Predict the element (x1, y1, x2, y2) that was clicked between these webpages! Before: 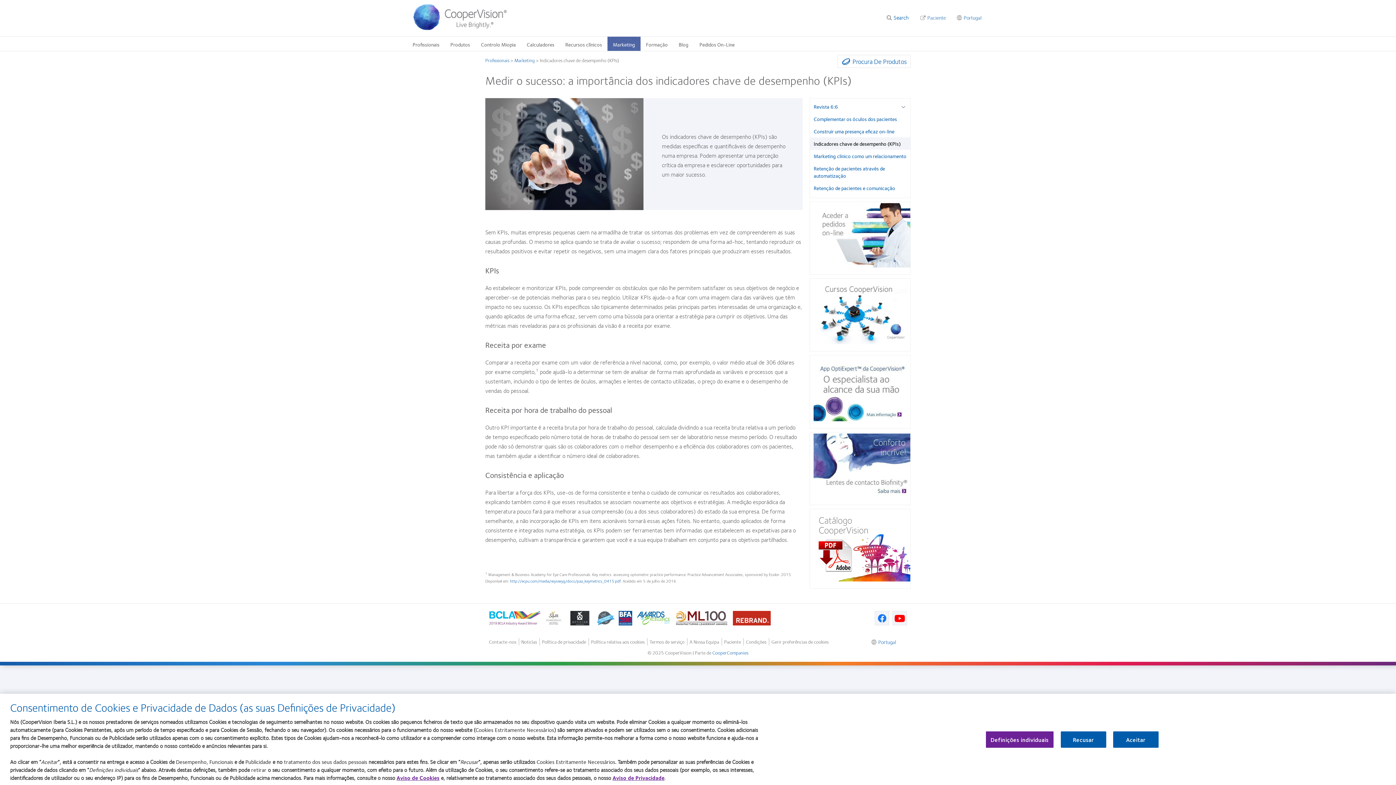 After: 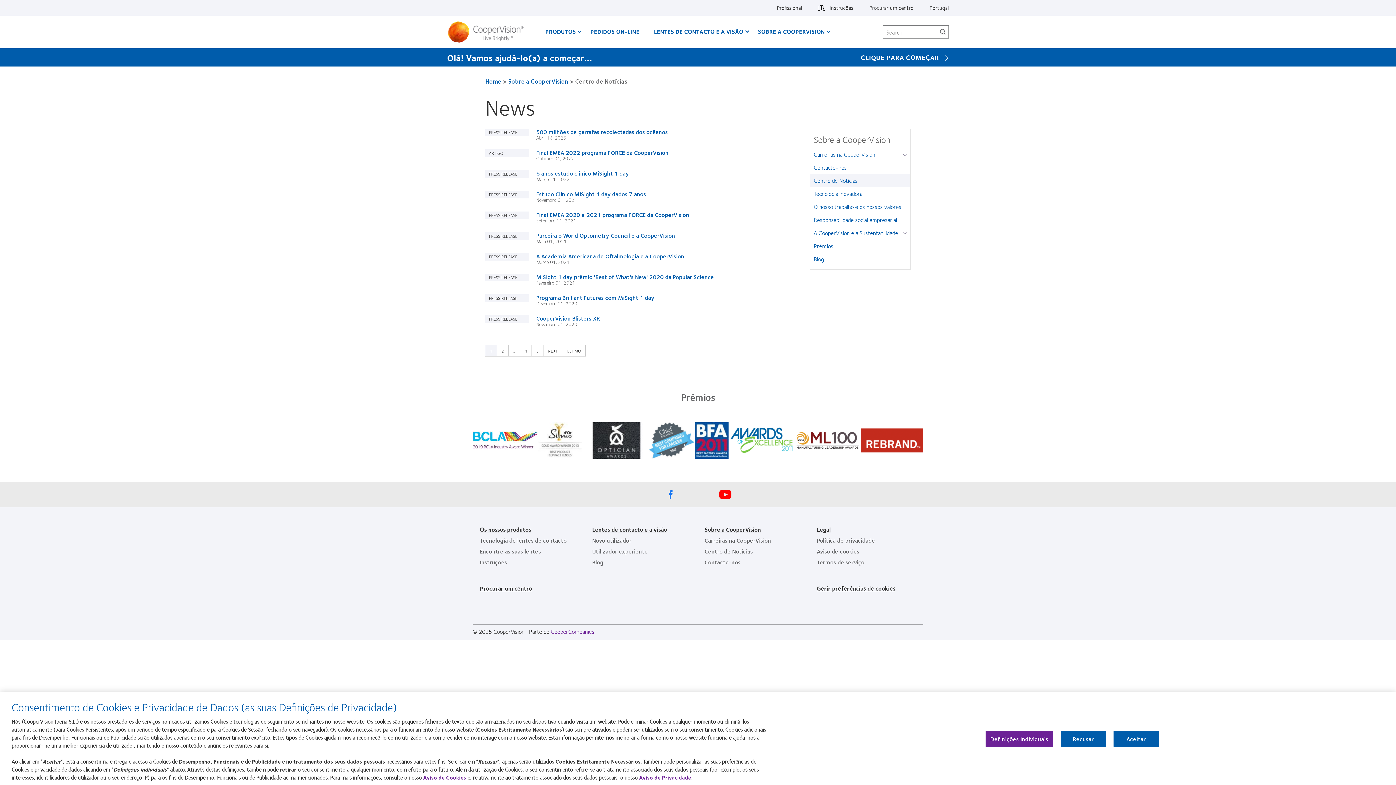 Action: label: Noticías bbox: (521, 639, 537, 645)